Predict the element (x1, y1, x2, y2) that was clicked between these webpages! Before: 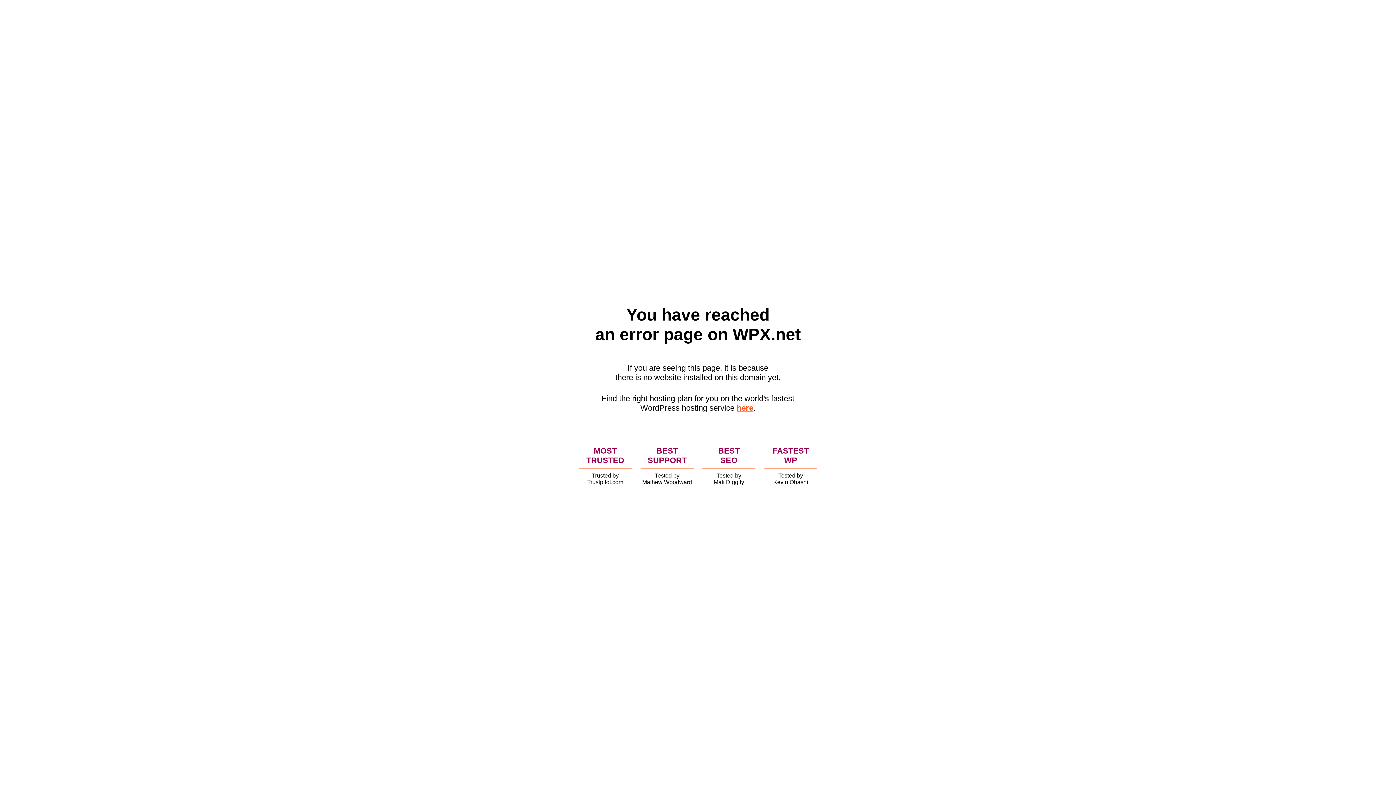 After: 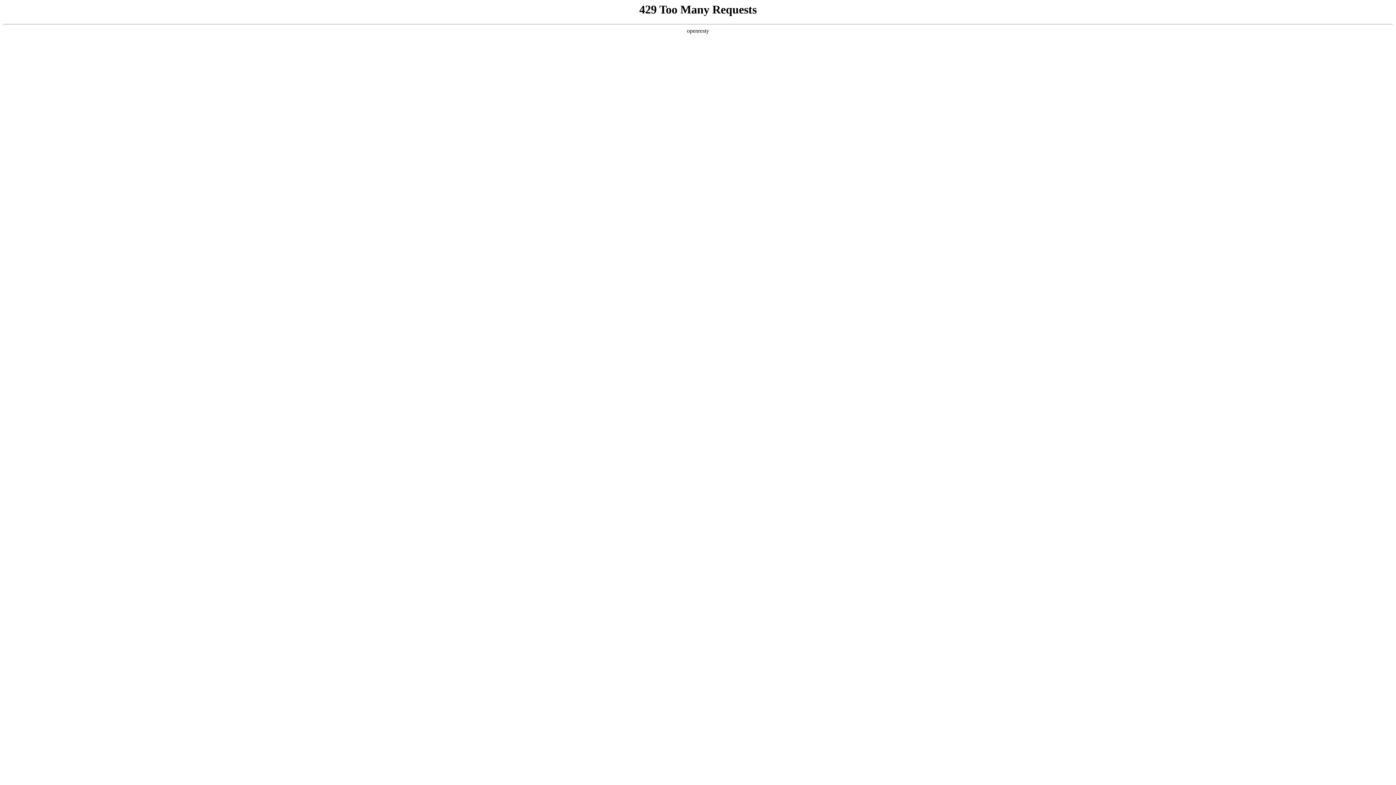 Action: bbox: (736, 403, 753, 412) label: here